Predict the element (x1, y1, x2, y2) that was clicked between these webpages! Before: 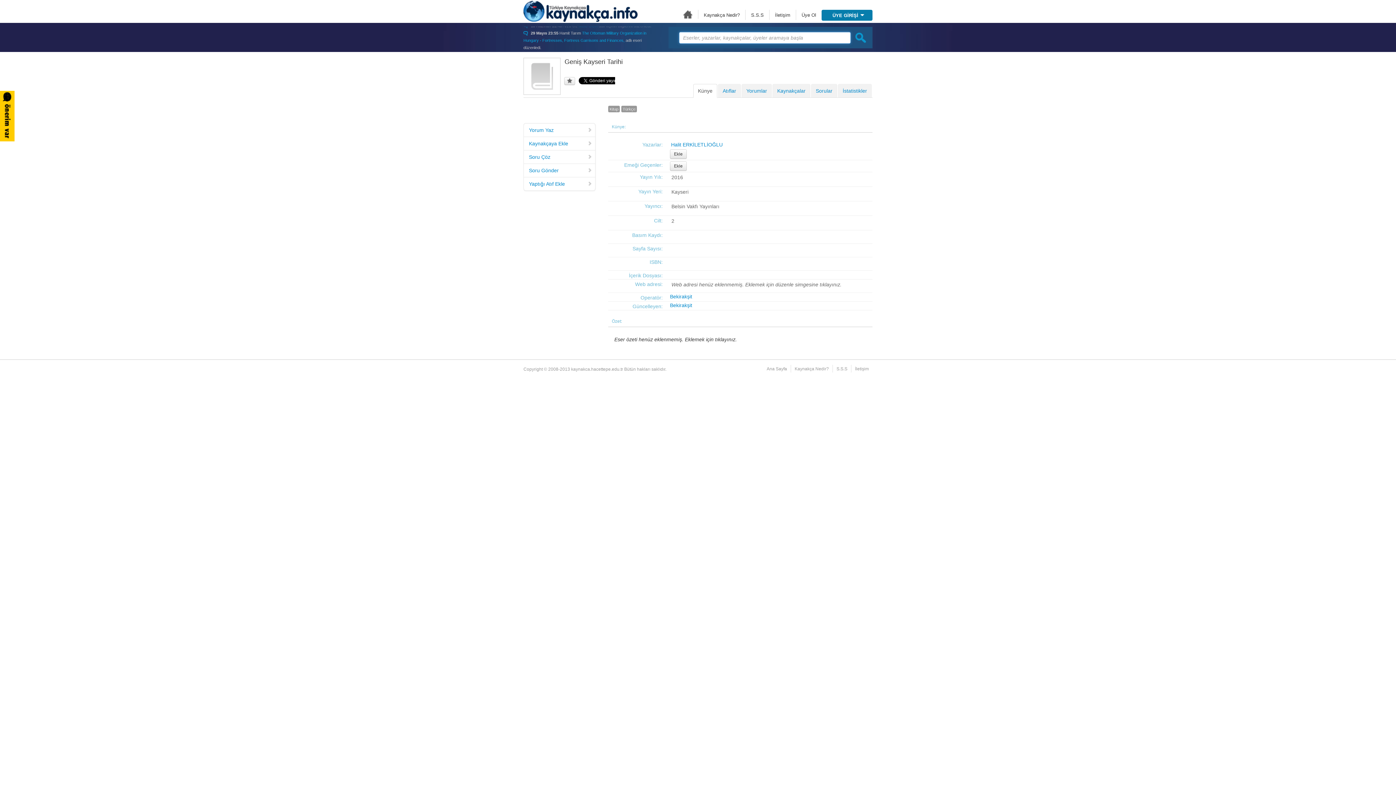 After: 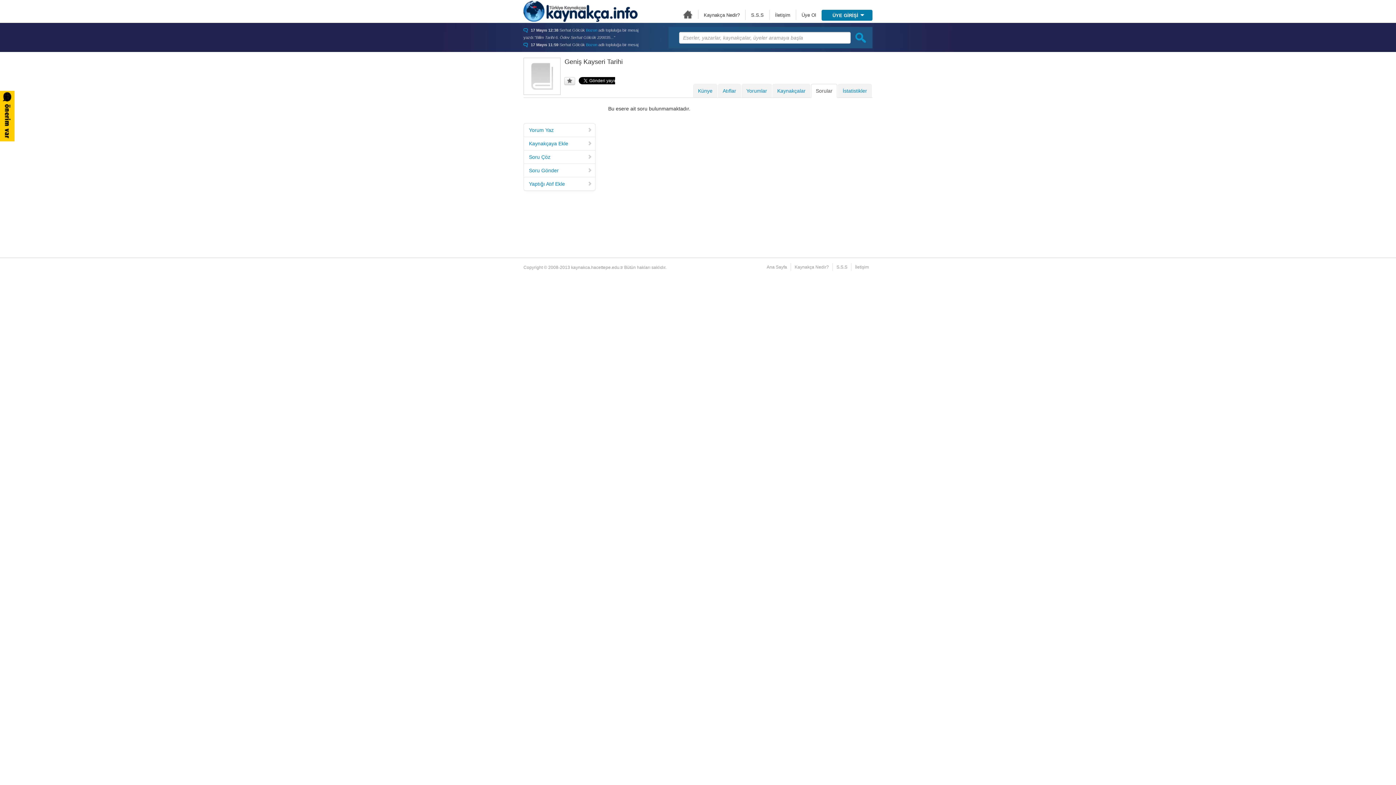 Action: bbox: (811, 84, 837, 97) label: Sorular